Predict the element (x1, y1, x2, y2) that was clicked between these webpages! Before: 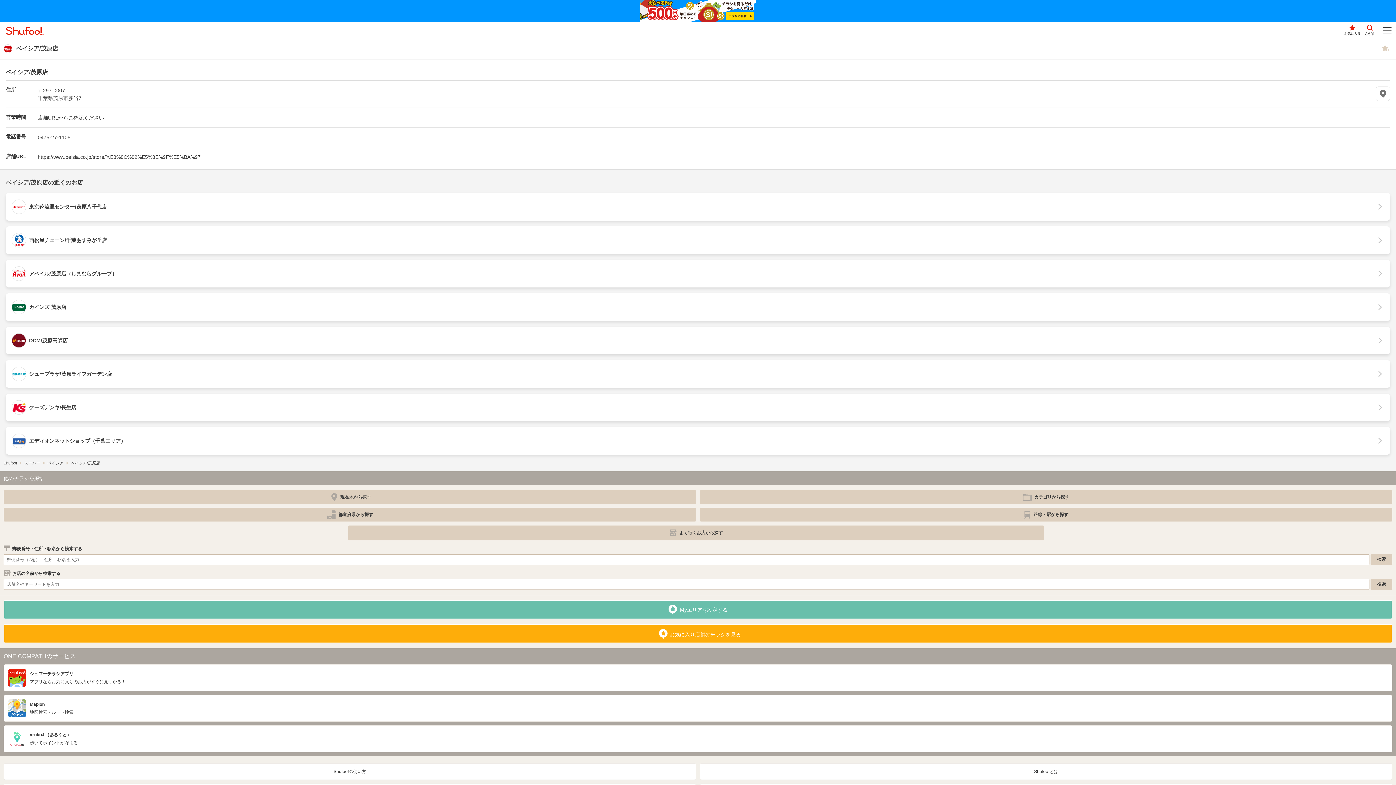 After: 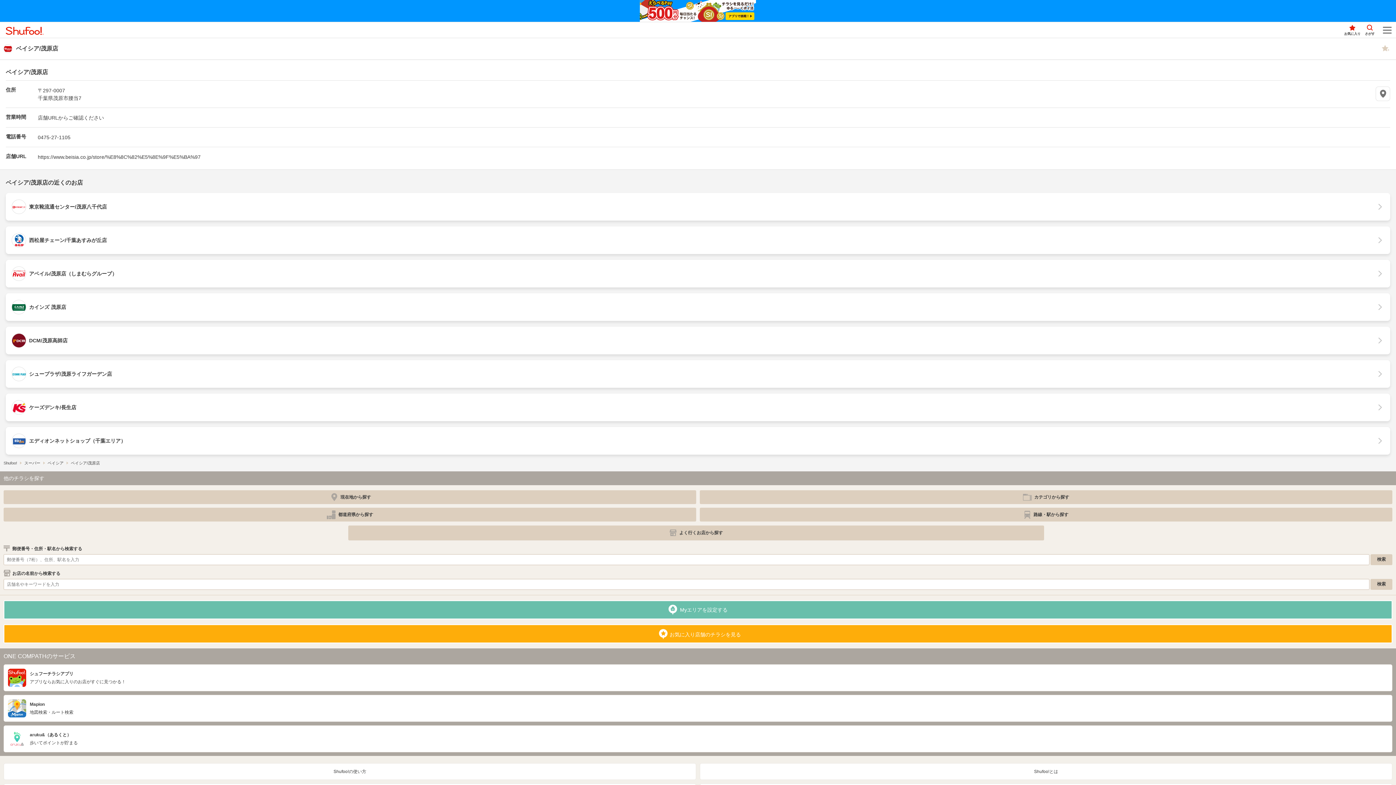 Action: bbox: (3, 695, 1392, 722) label: Mapion

地図検索・ルート検索